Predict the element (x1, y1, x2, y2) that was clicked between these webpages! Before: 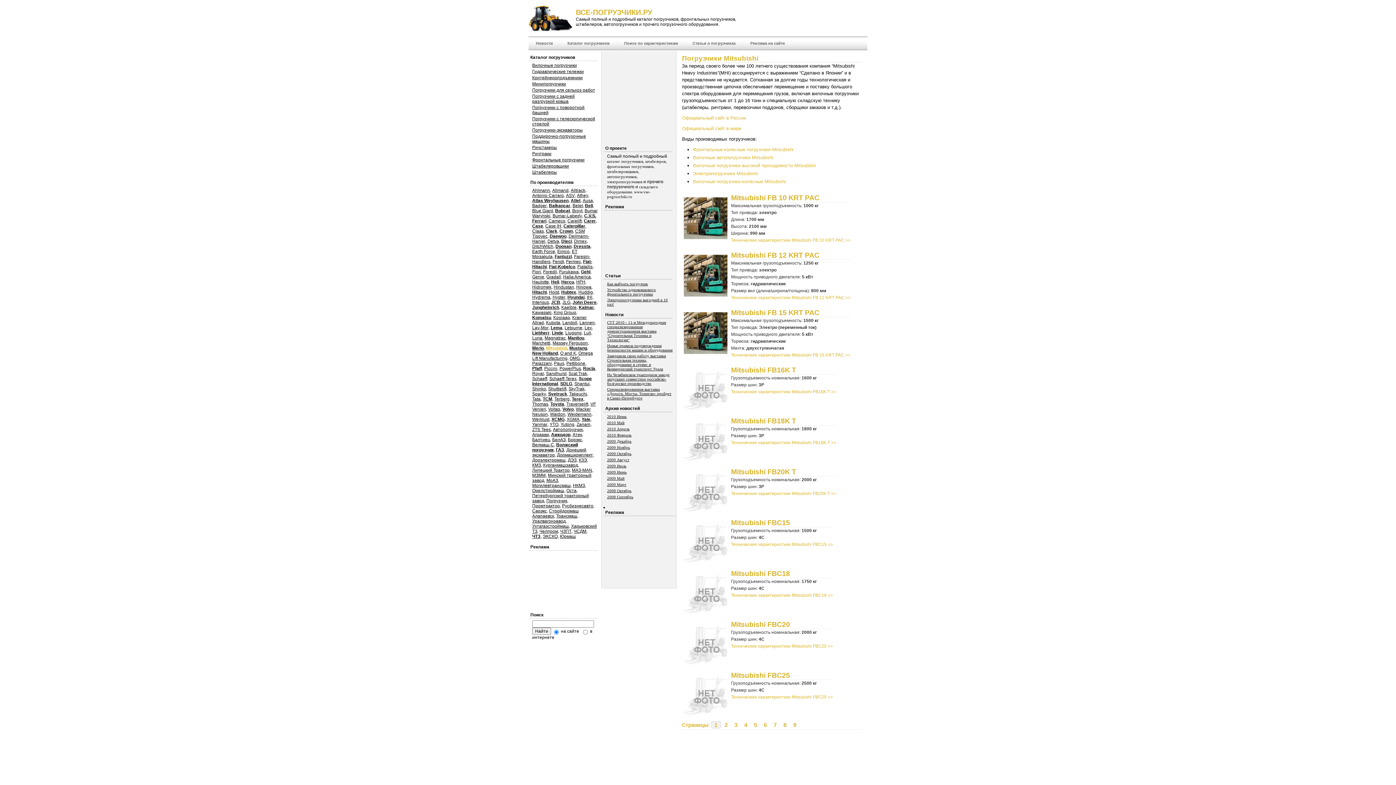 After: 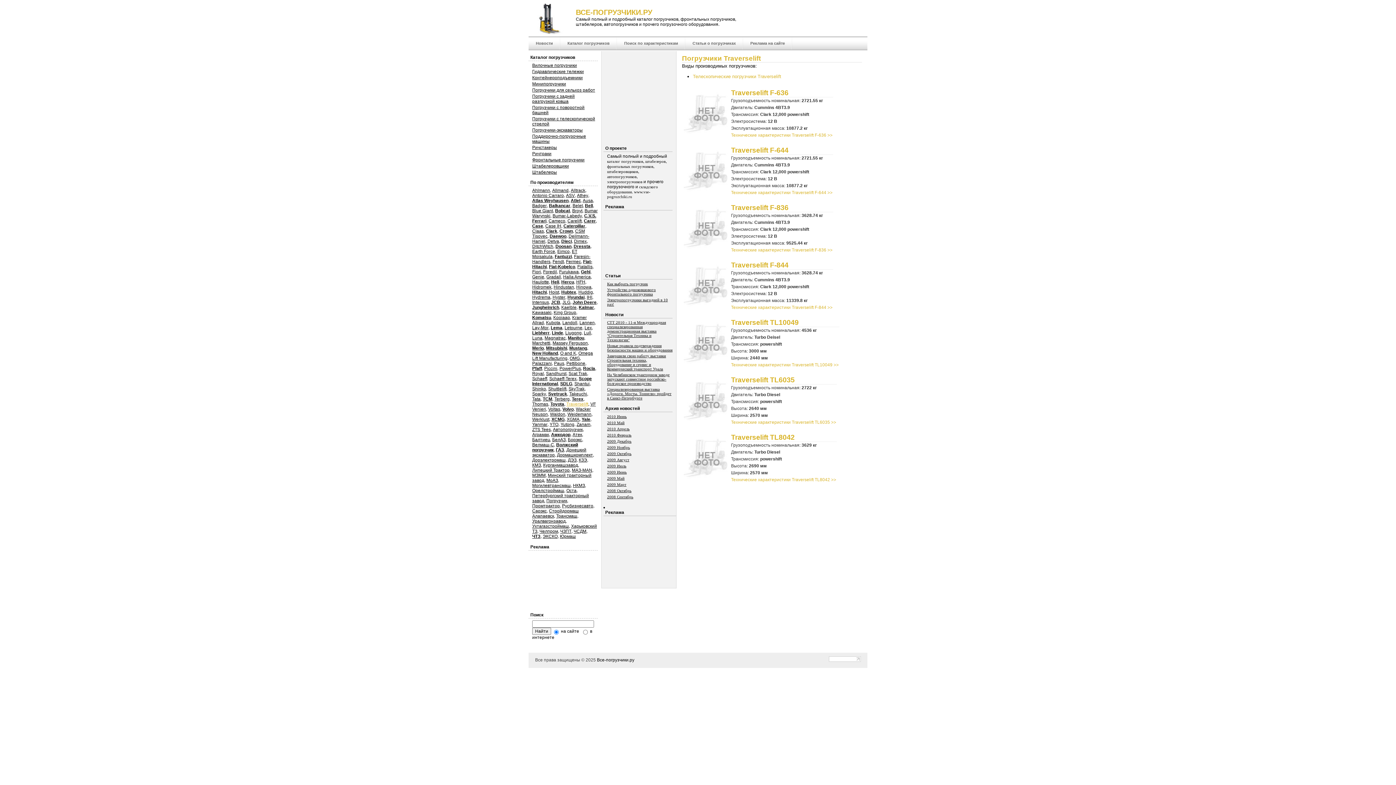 Action: label: Traverselift bbox: (566, 401, 588, 406)